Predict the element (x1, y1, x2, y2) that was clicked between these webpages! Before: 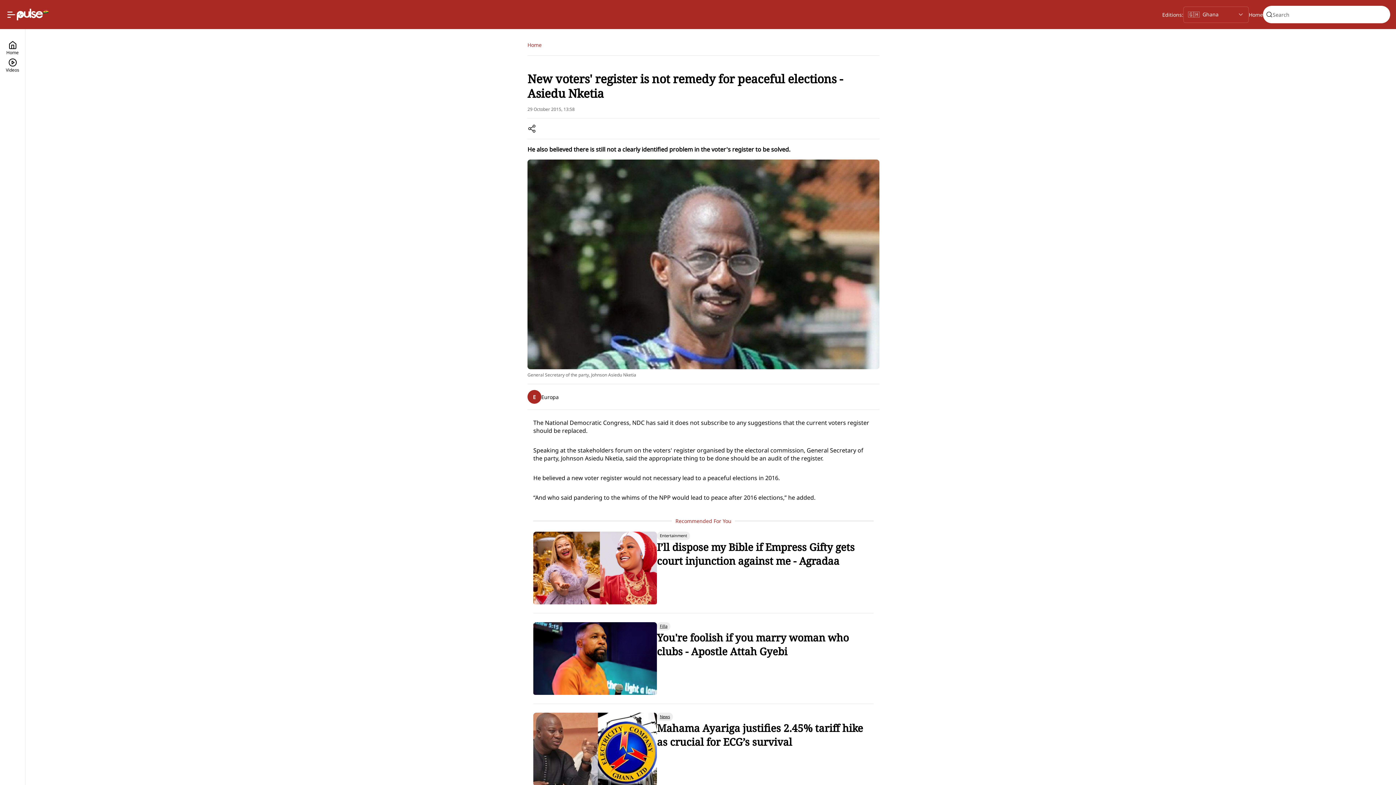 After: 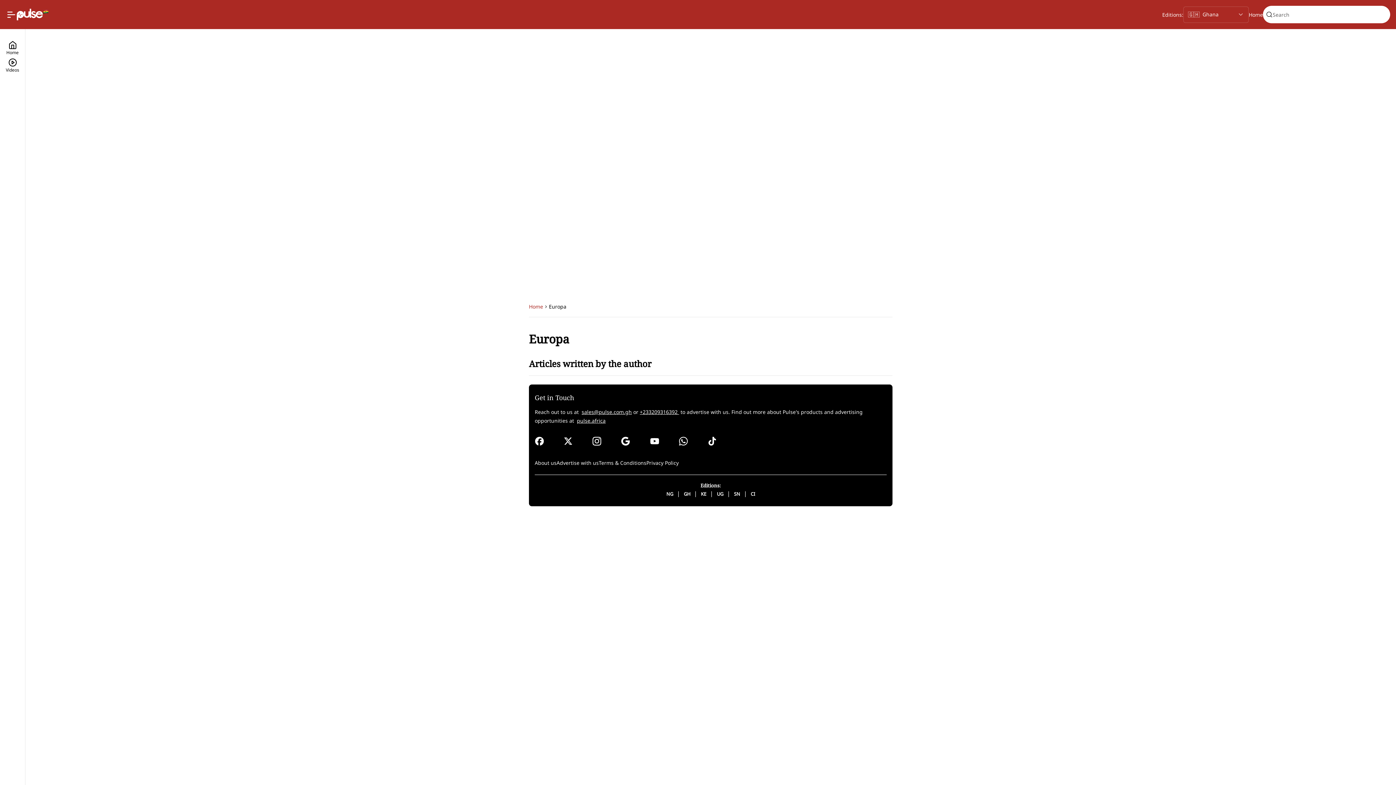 Action: label: E
Europa bbox: (527, 384, 879, 409)